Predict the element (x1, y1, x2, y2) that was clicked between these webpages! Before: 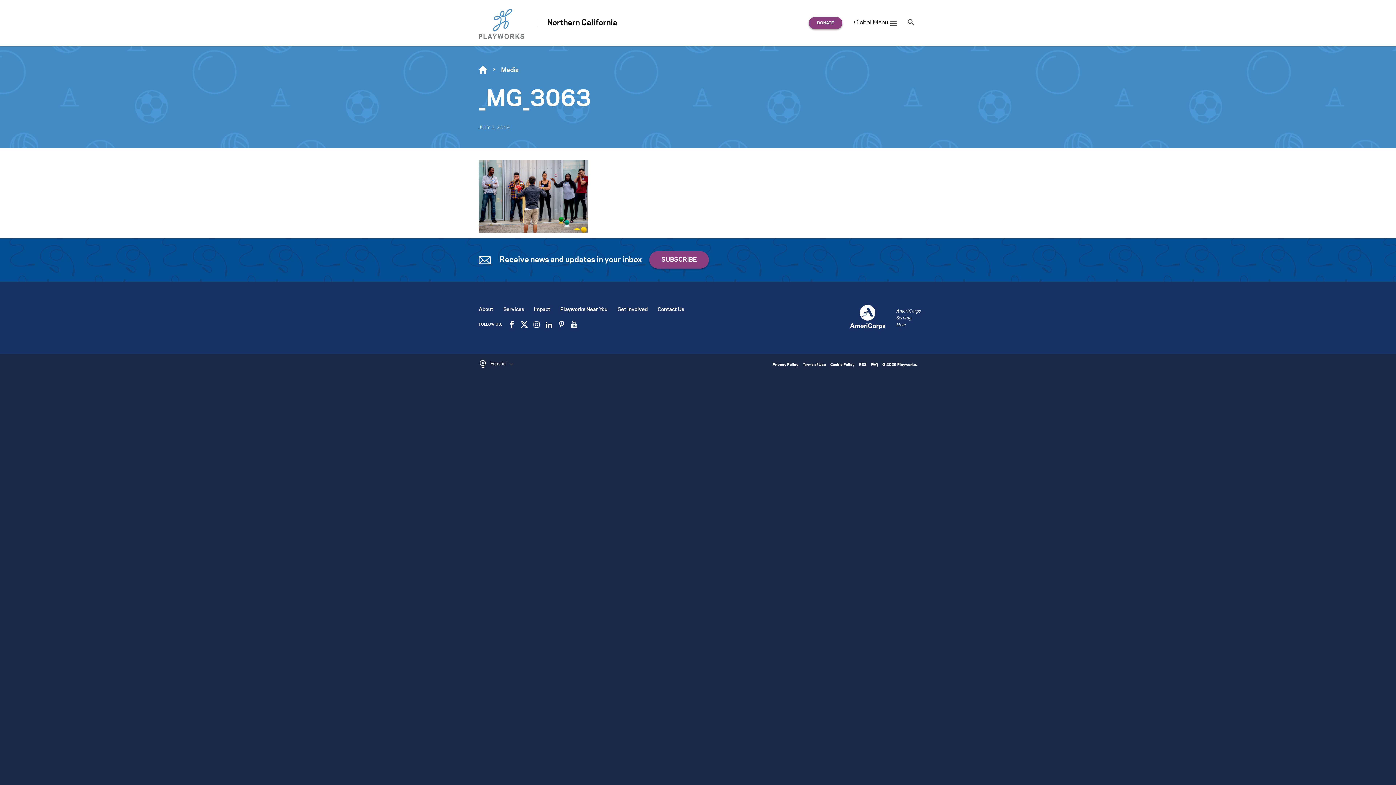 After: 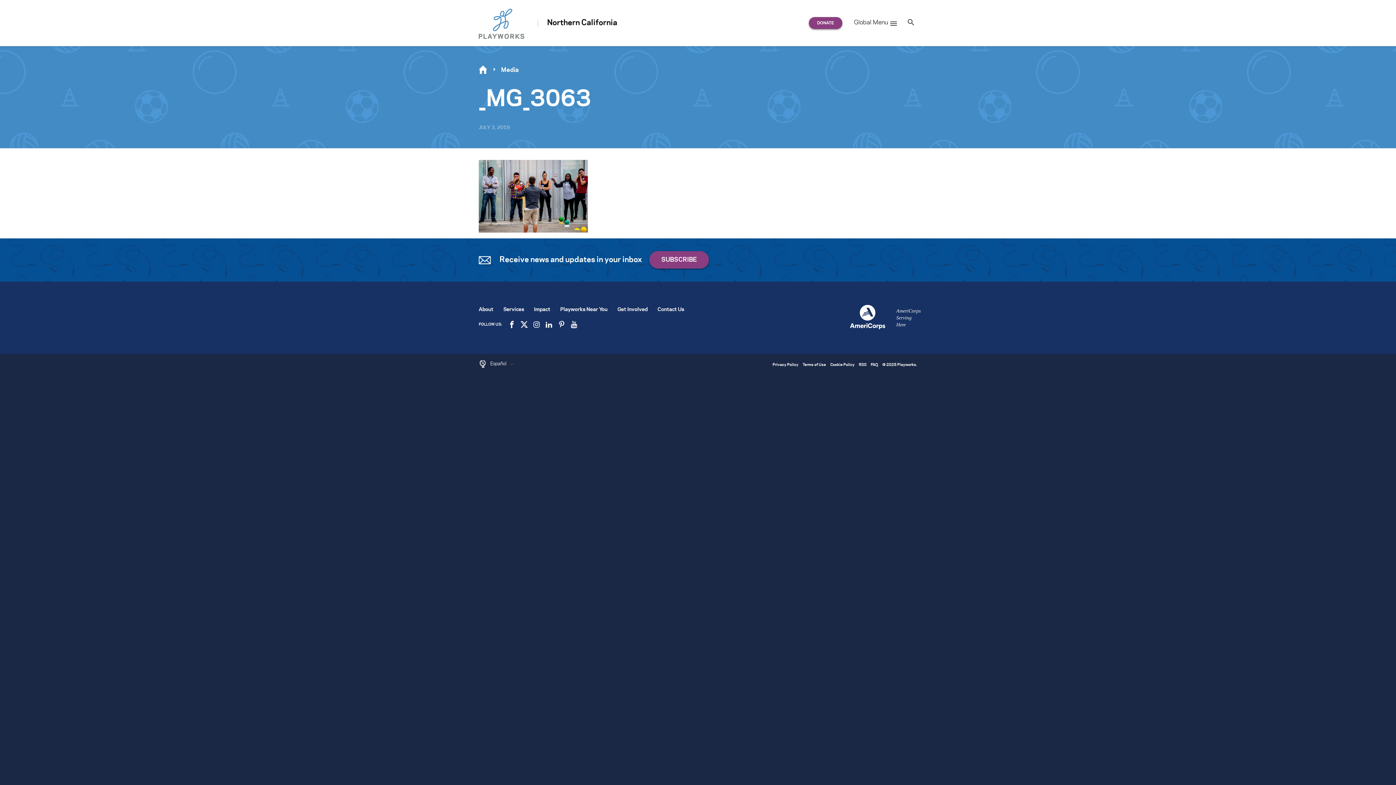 Action: bbox: (520, 322, 527, 326)